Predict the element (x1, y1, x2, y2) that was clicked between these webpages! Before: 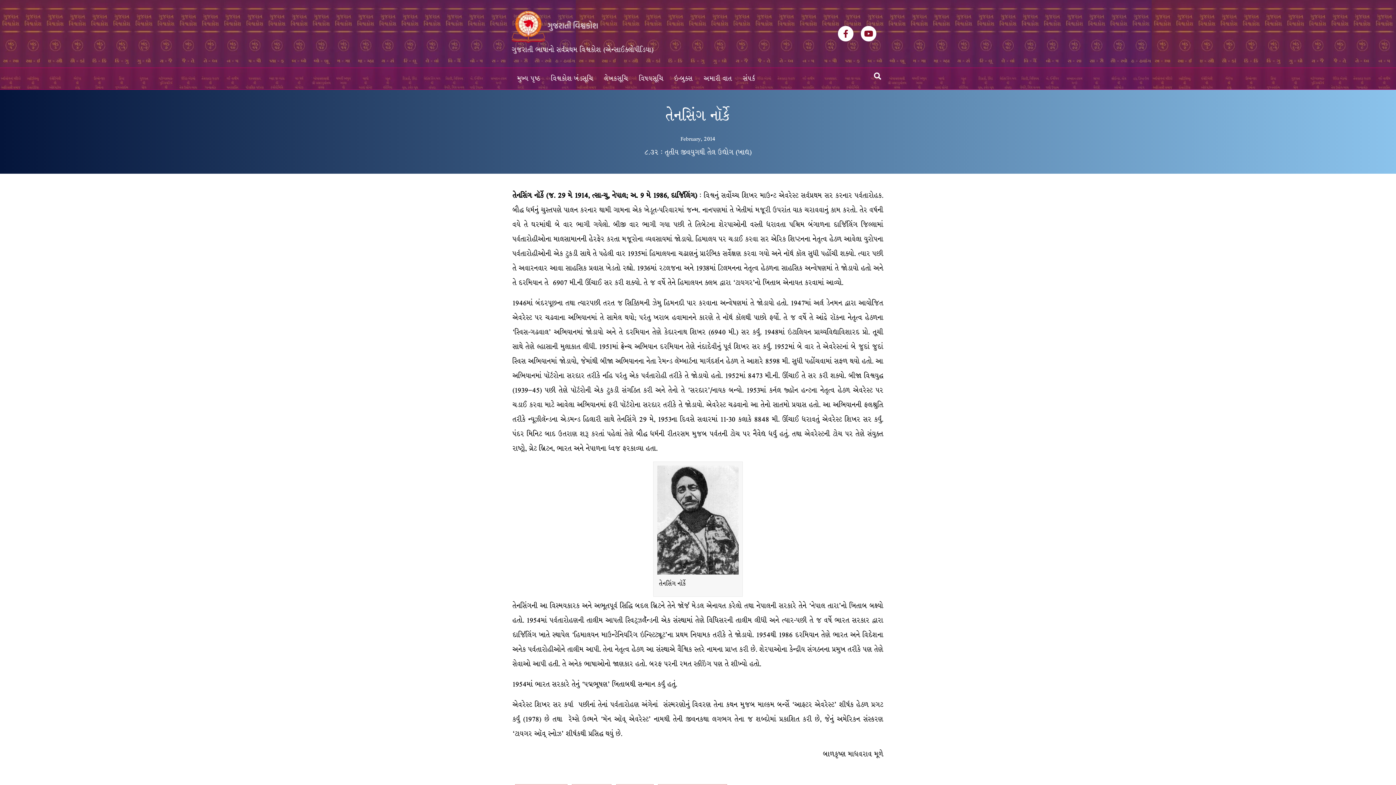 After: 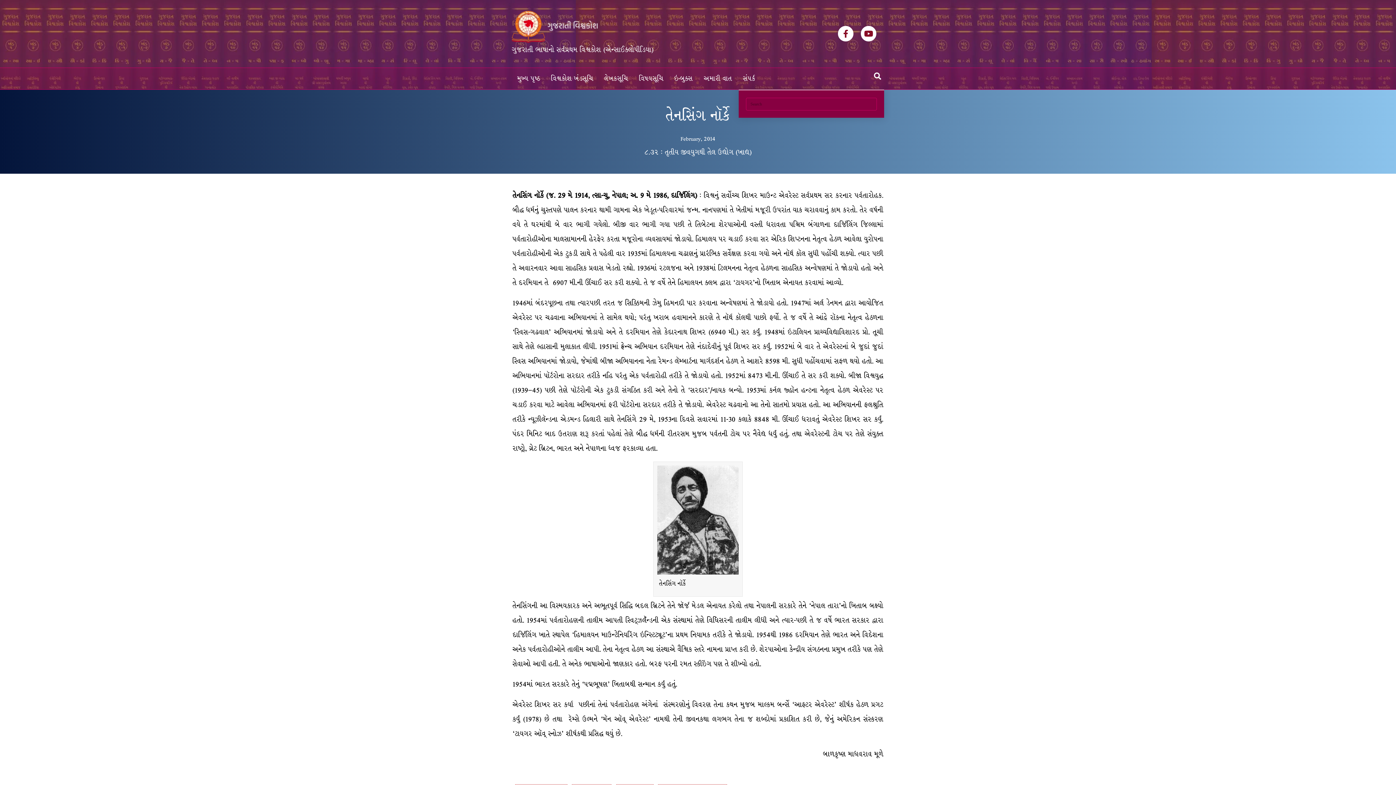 Action: label: Search bbox: (871, 69, 884, 82)